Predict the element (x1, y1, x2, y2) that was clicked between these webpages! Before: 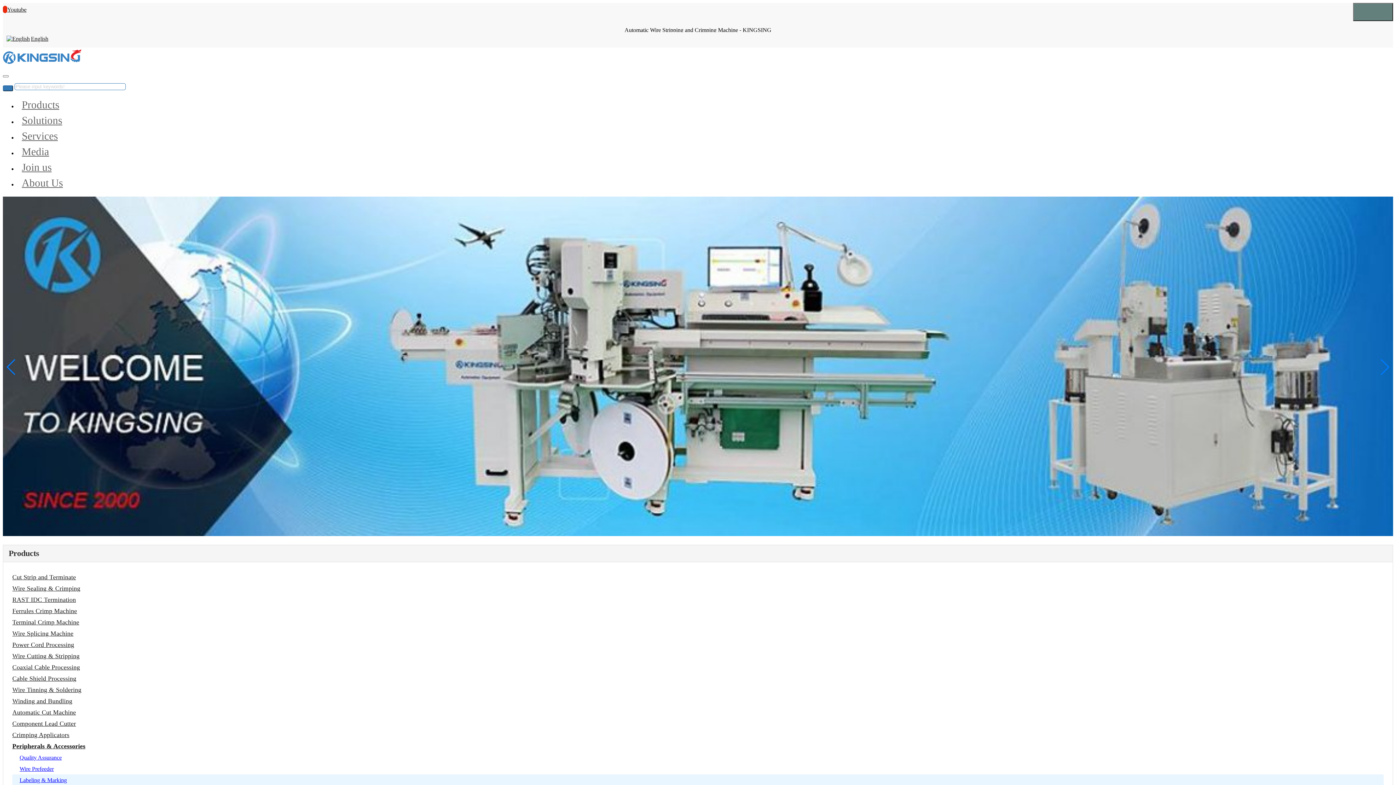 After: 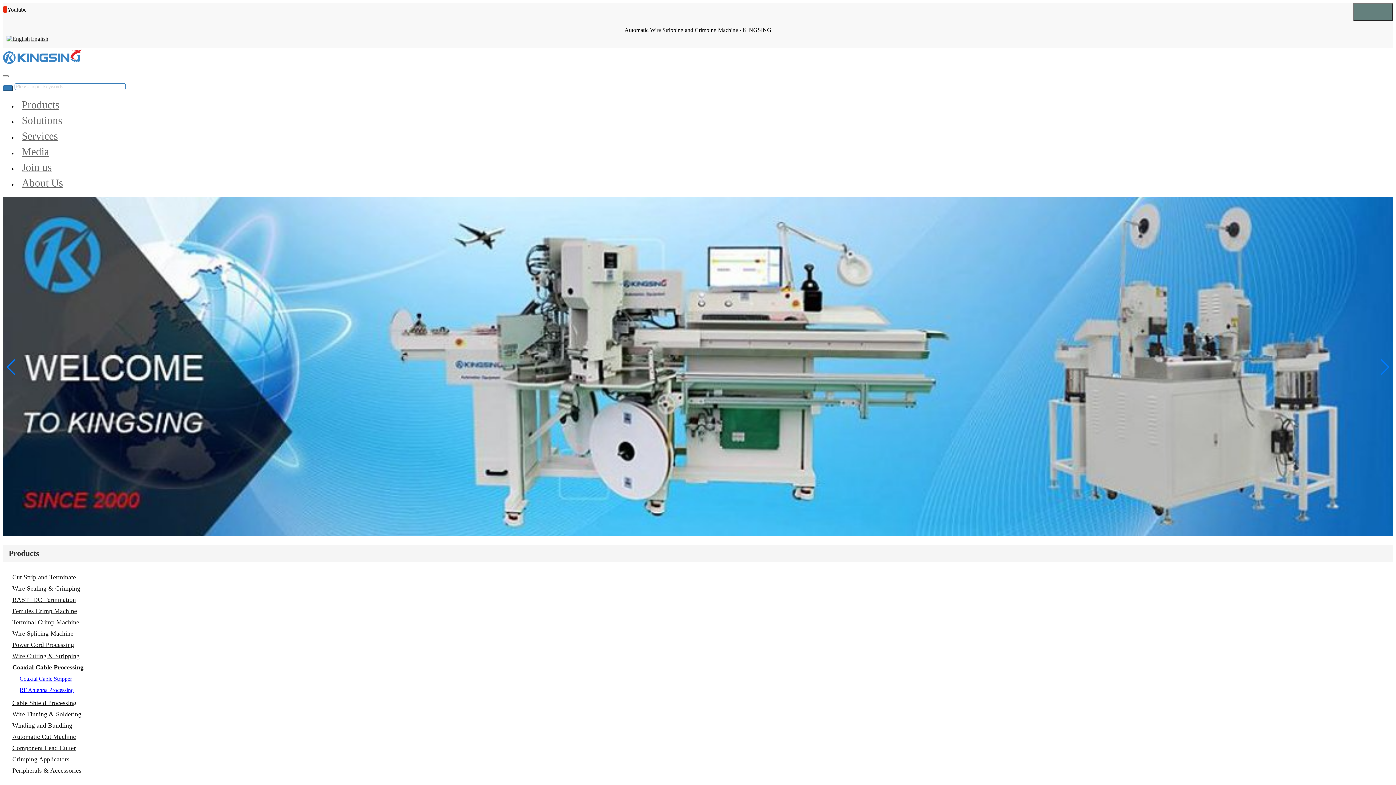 Action: bbox: (12, 664, 80, 671) label: Coaxial Cable Processing